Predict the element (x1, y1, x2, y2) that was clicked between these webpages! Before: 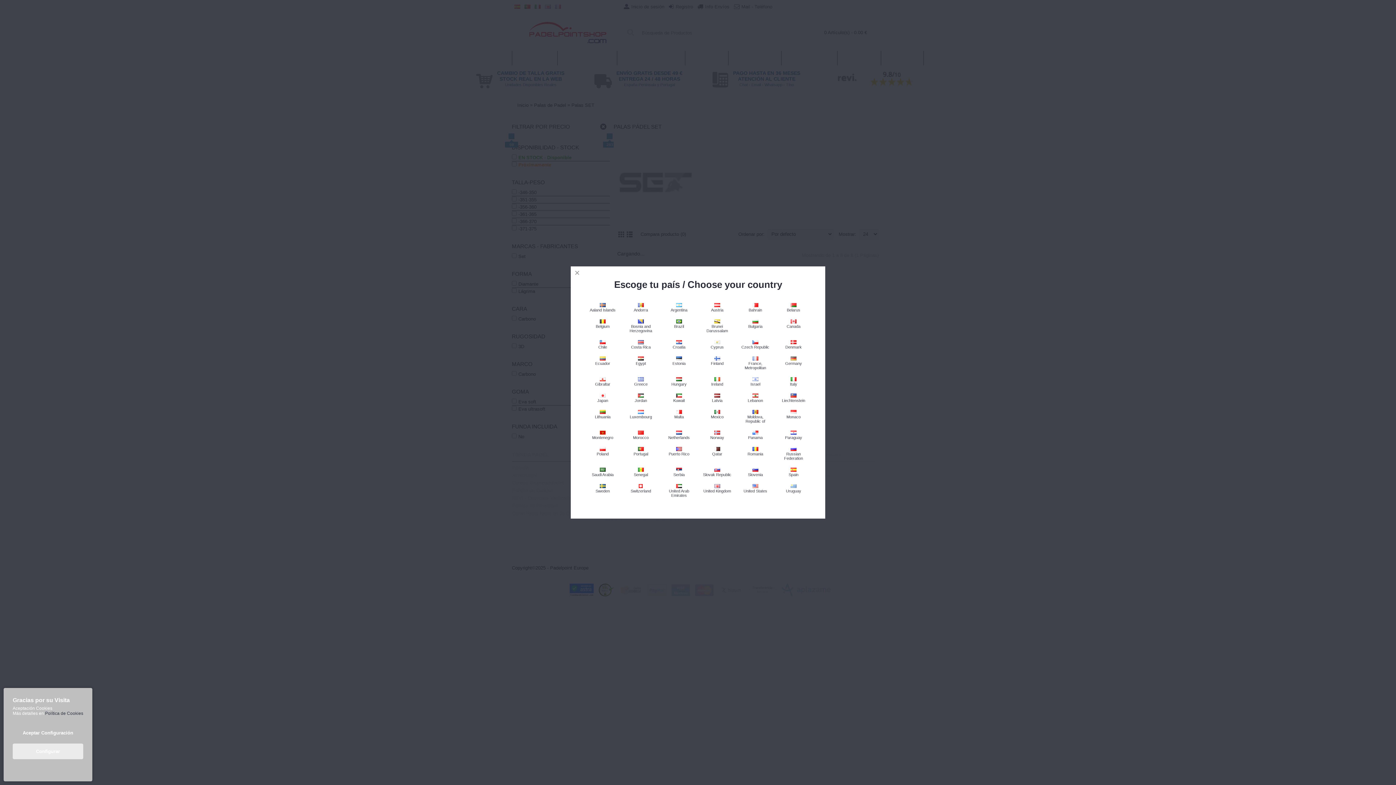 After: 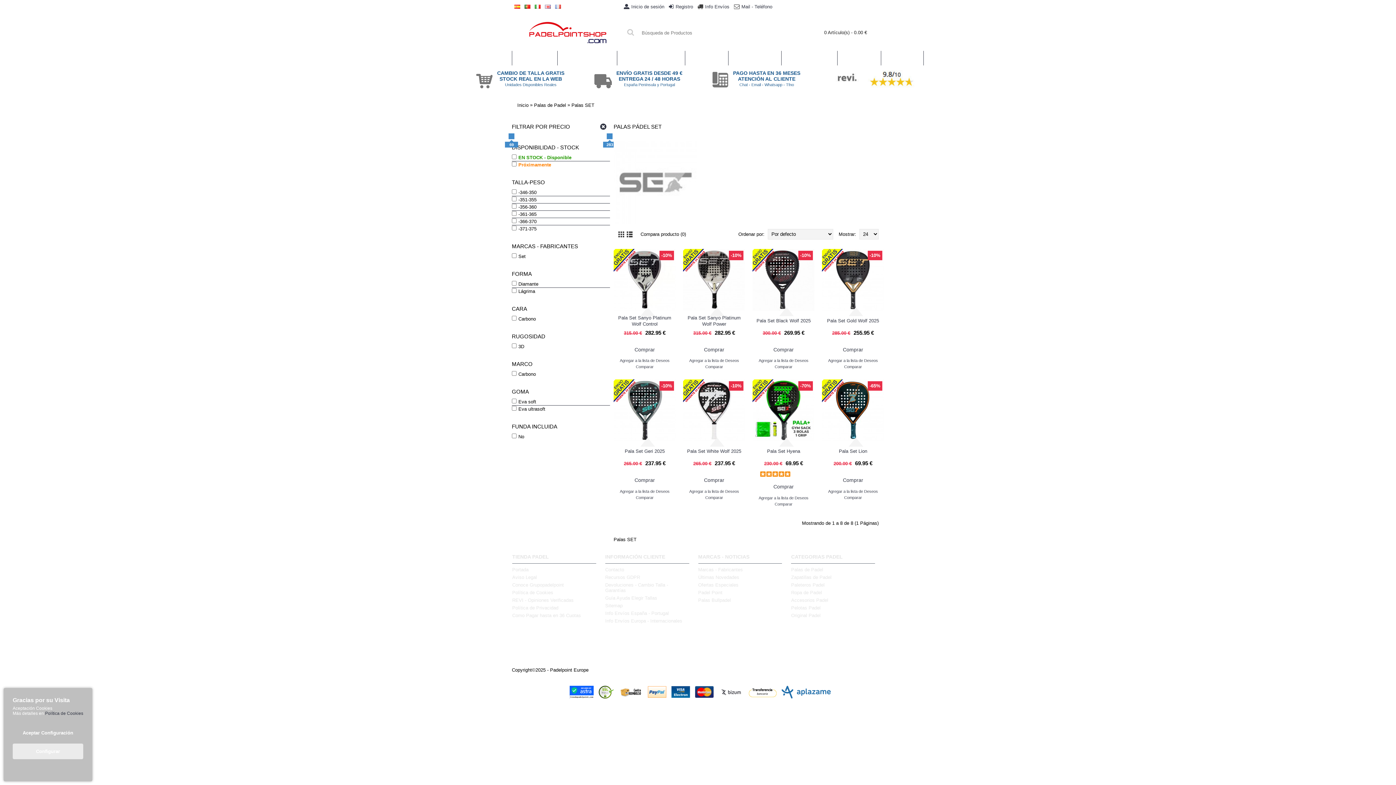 Action: label: 
Netherlands bbox: (660, 427, 698, 443)